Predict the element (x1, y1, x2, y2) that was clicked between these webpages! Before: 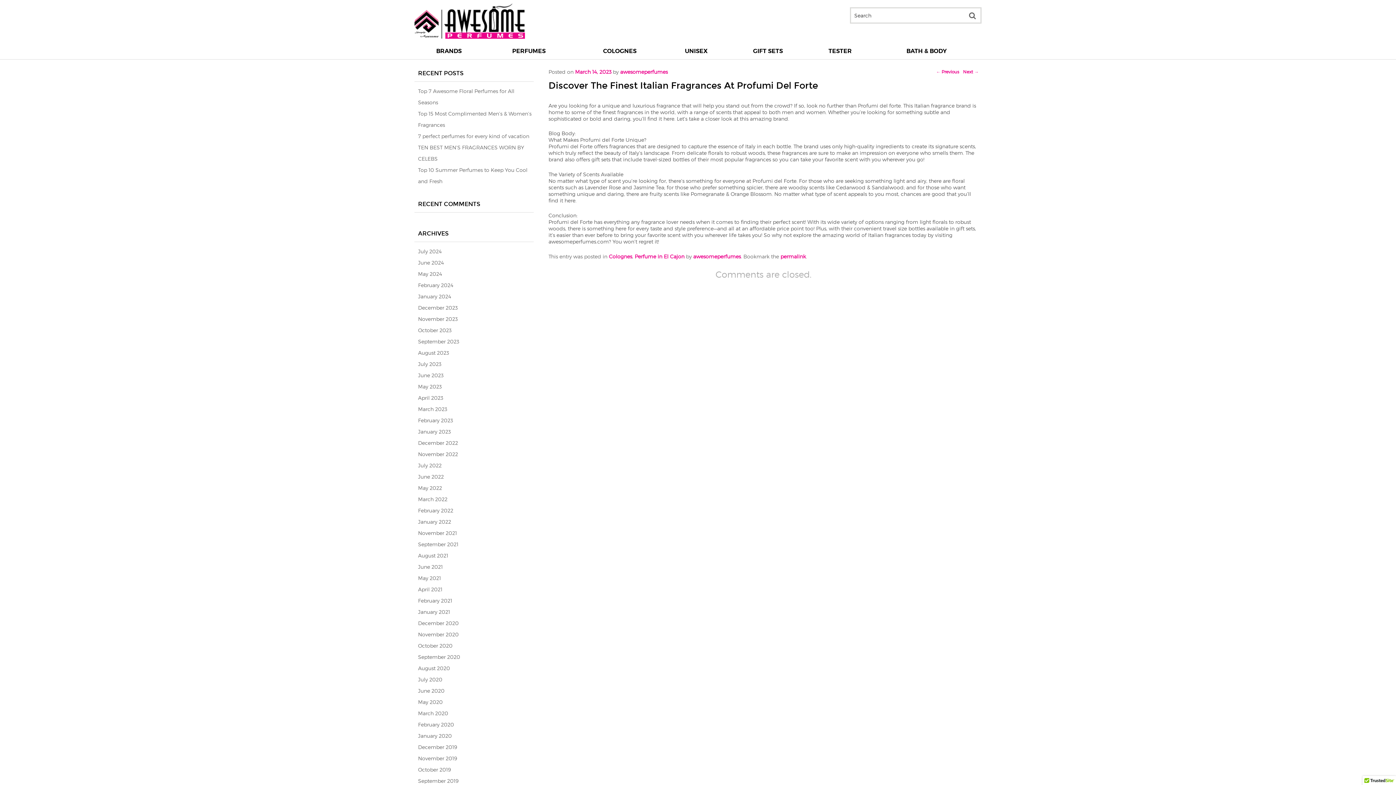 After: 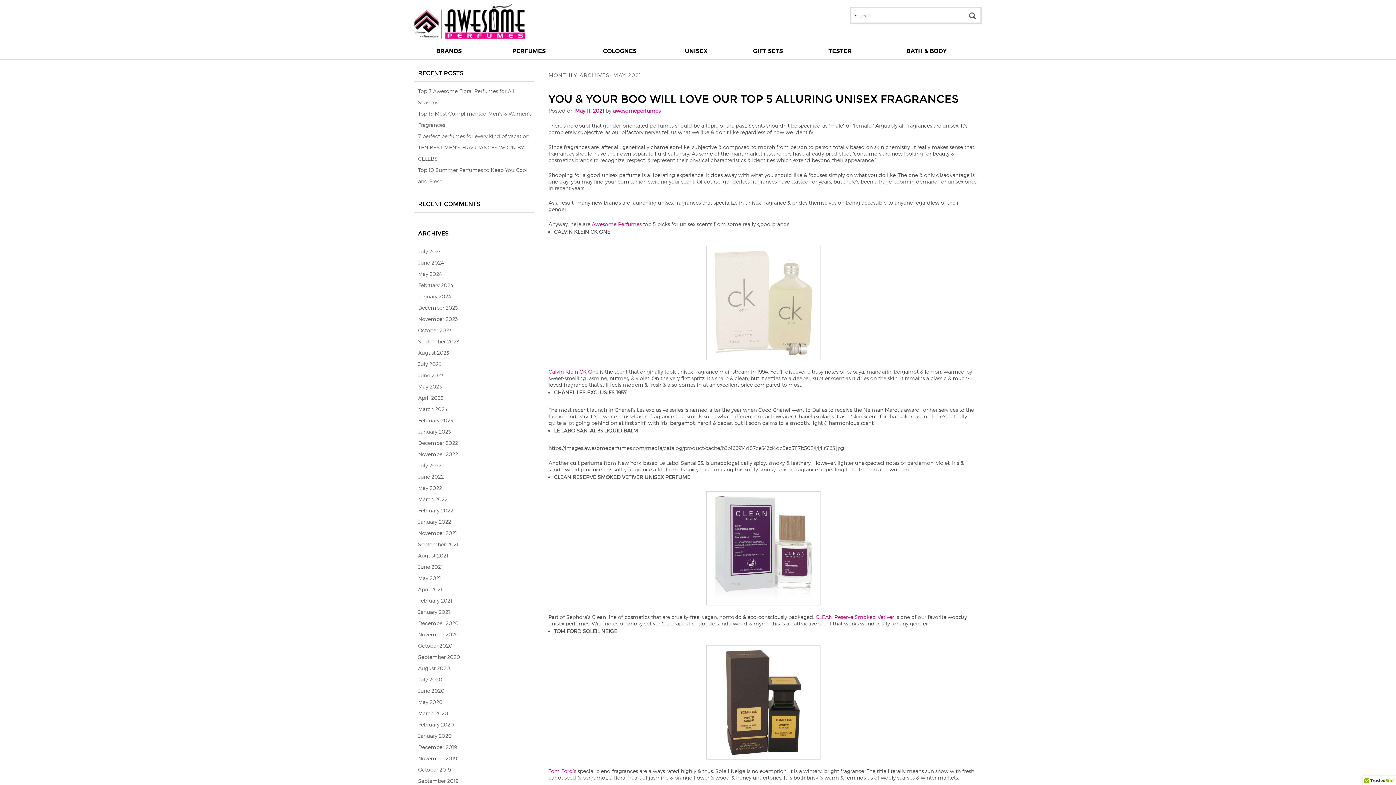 Action: label: May 2021 bbox: (418, 575, 441, 581)